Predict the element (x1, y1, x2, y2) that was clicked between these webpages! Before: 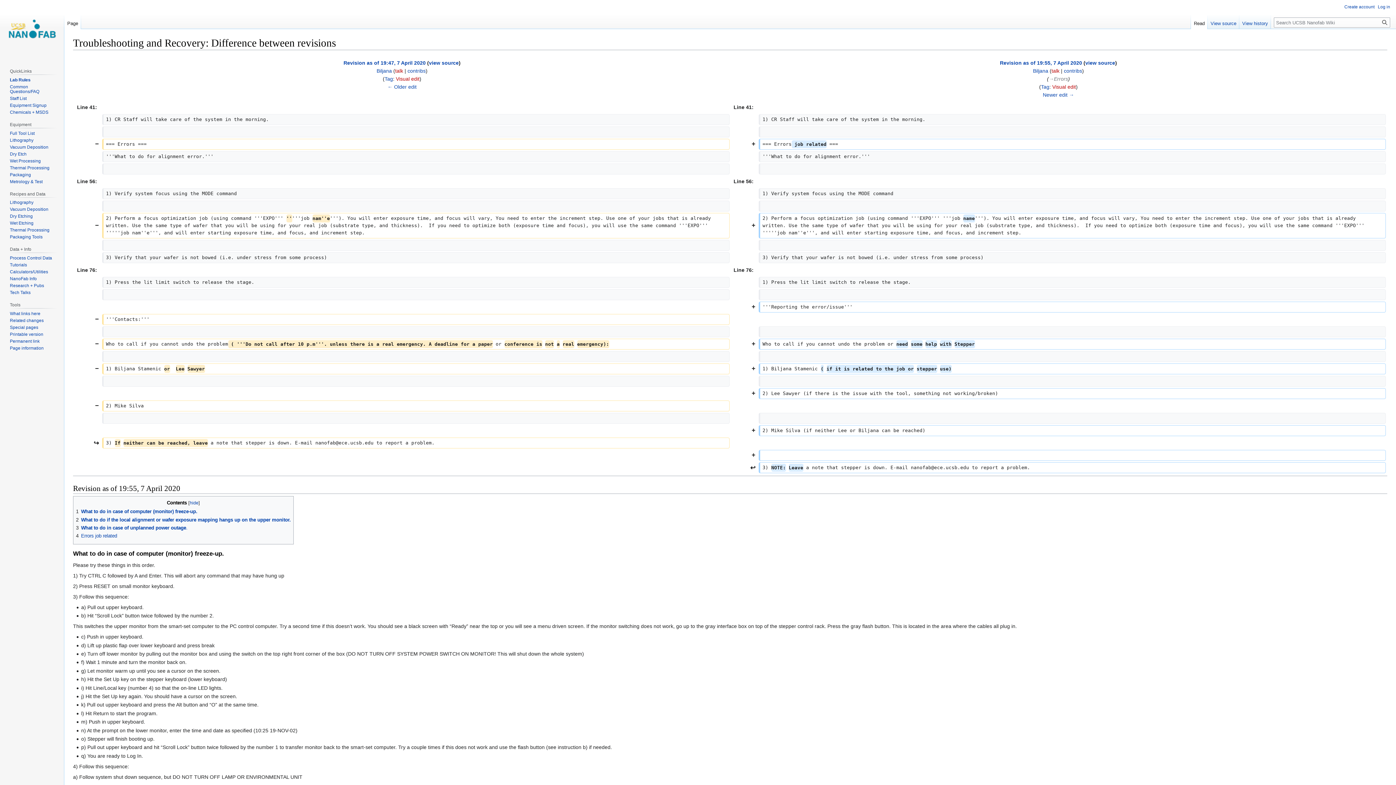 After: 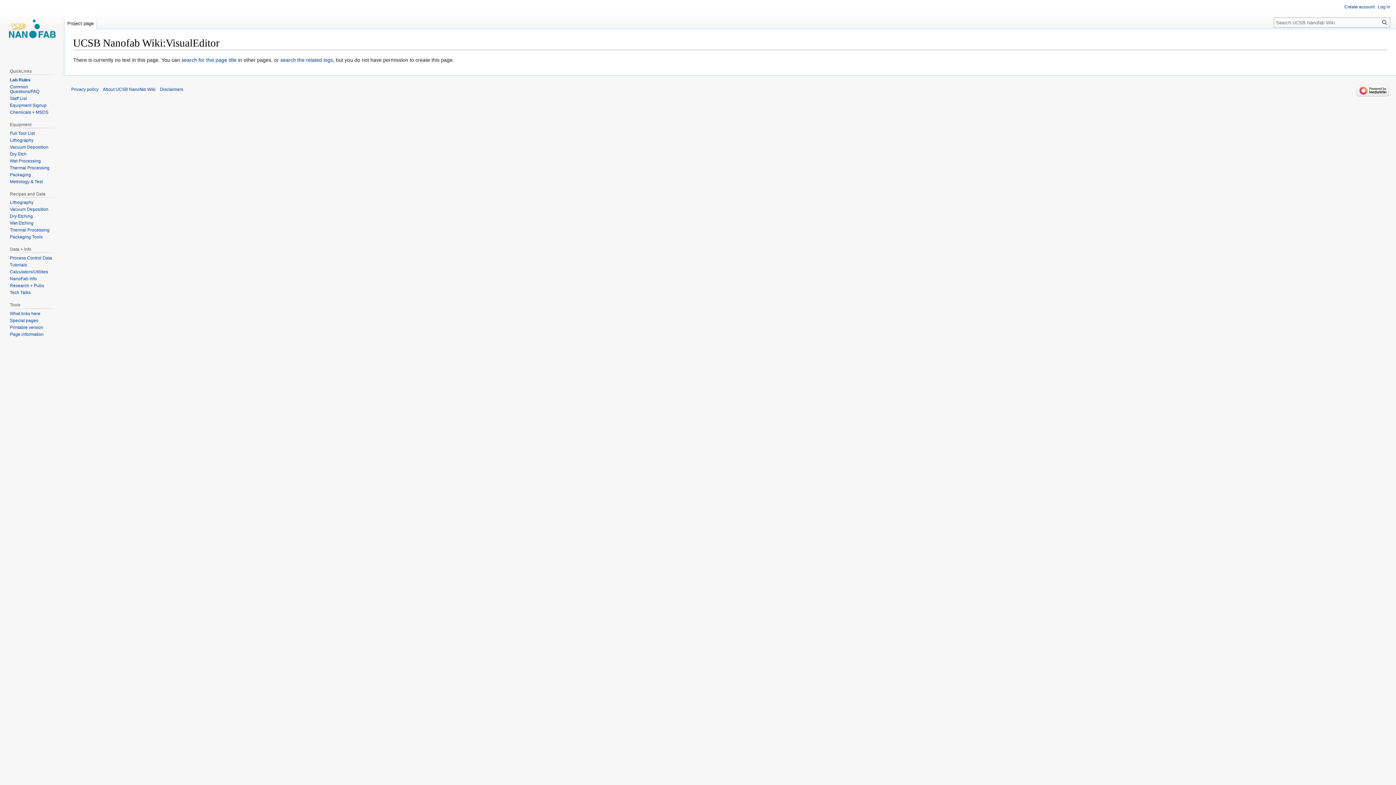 Action: bbox: (396, 76, 419, 81) label: Visual edit